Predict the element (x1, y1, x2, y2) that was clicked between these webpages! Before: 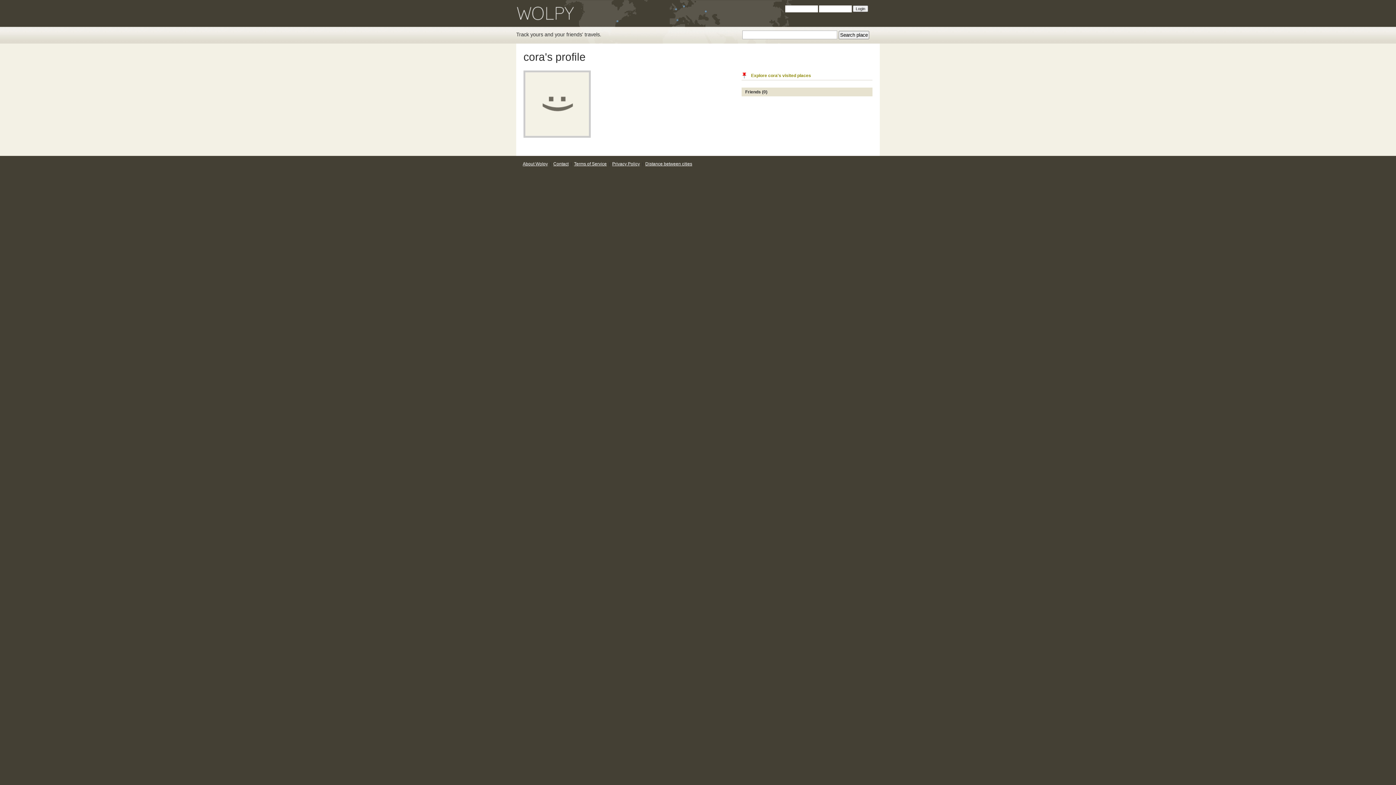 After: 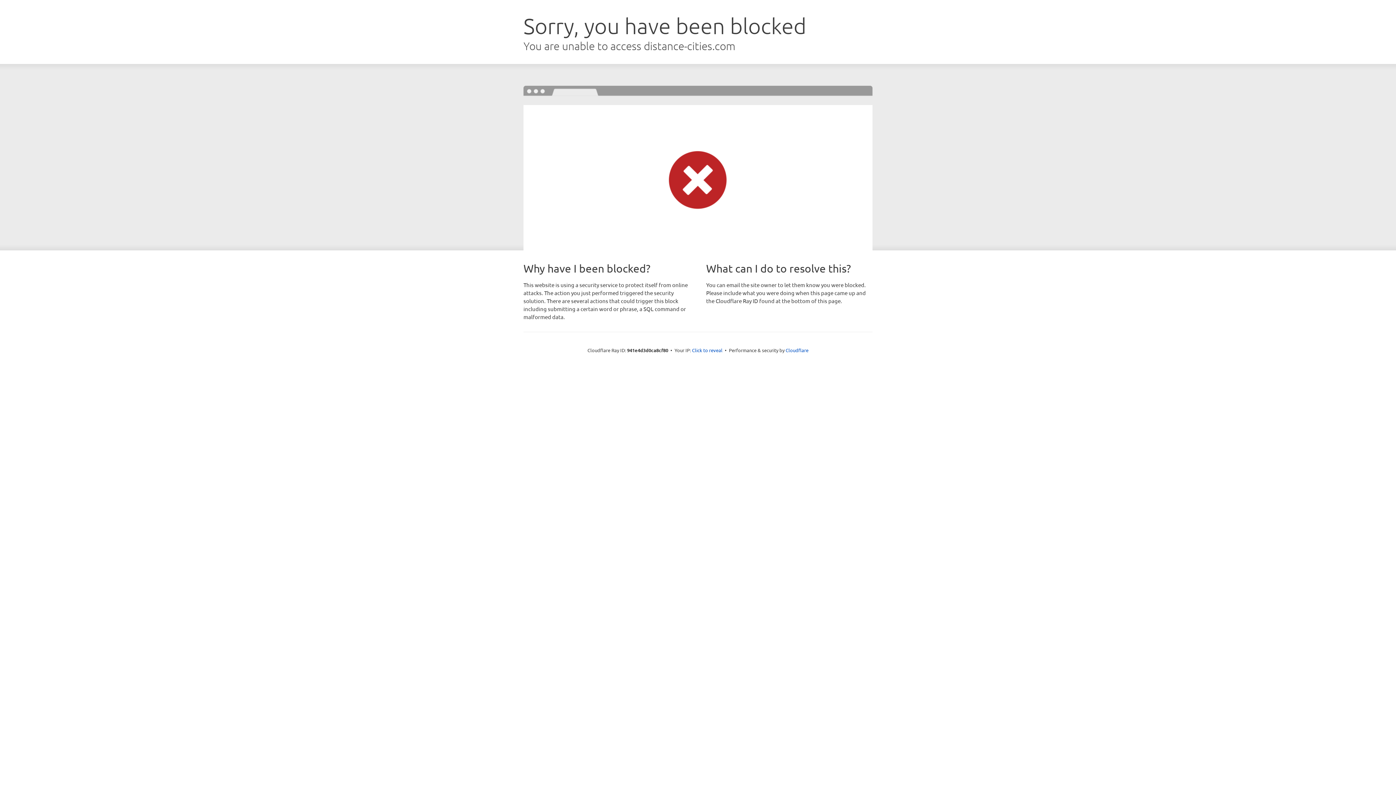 Action: bbox: (644, 161, 693, 166) label: Distance between cities